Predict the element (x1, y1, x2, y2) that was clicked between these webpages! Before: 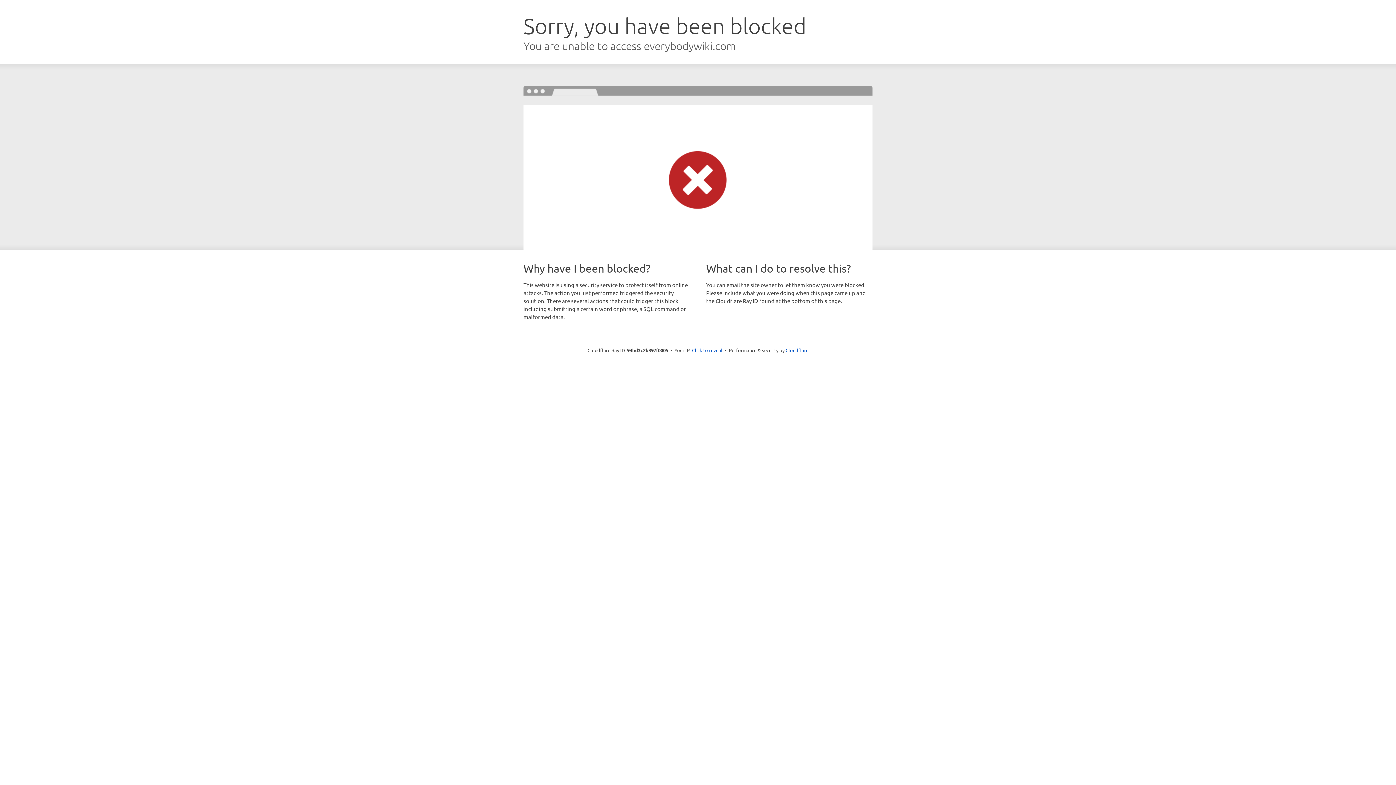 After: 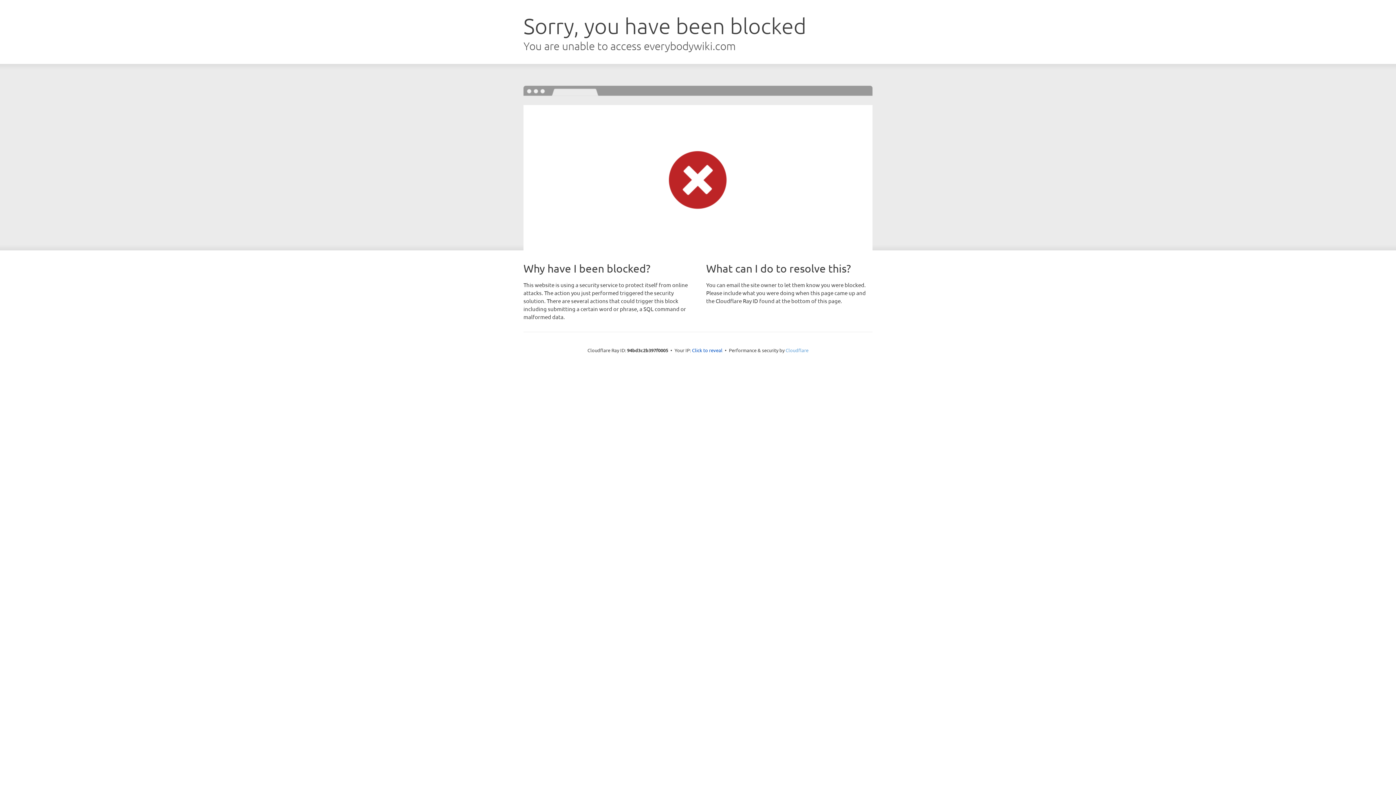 Action: bbox: (785, 347, 808, 353) label: Cloudflare